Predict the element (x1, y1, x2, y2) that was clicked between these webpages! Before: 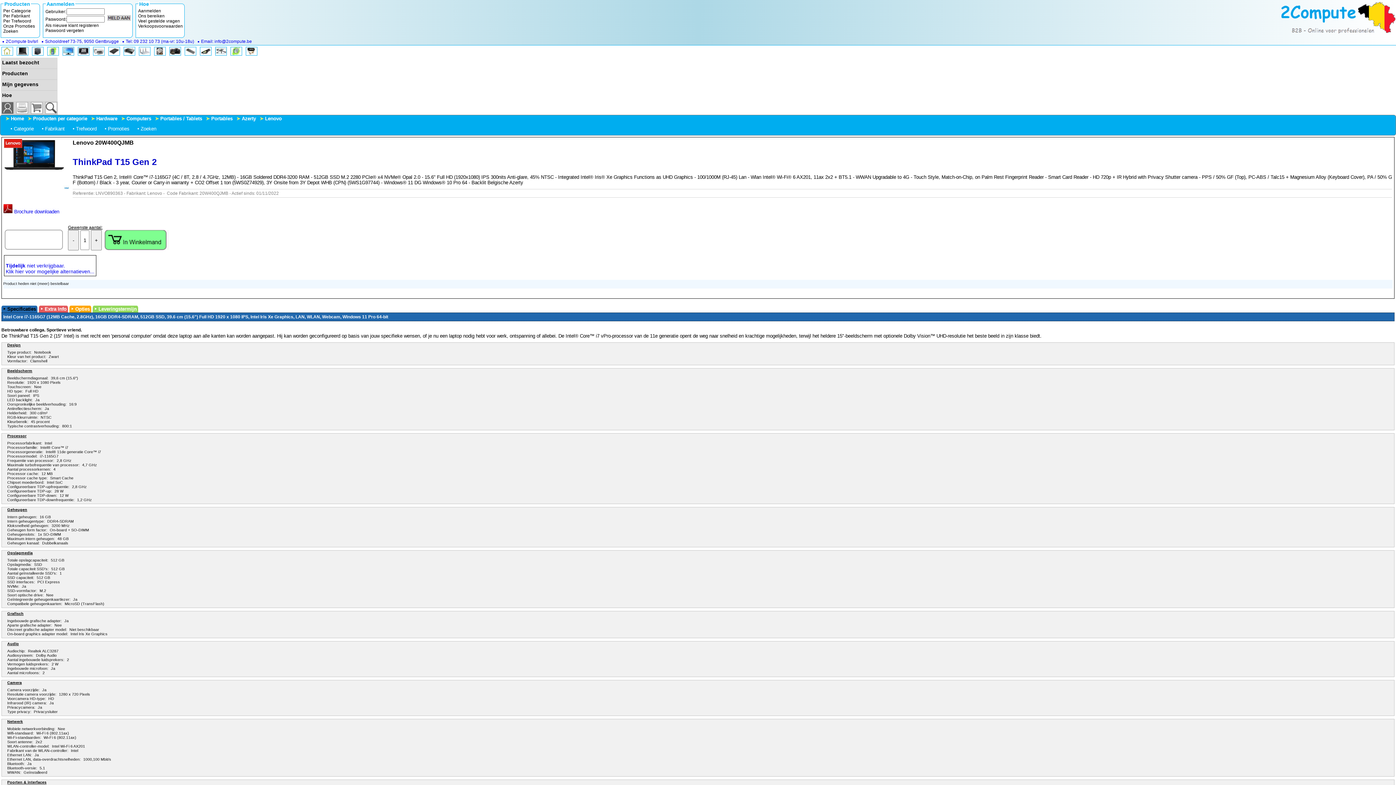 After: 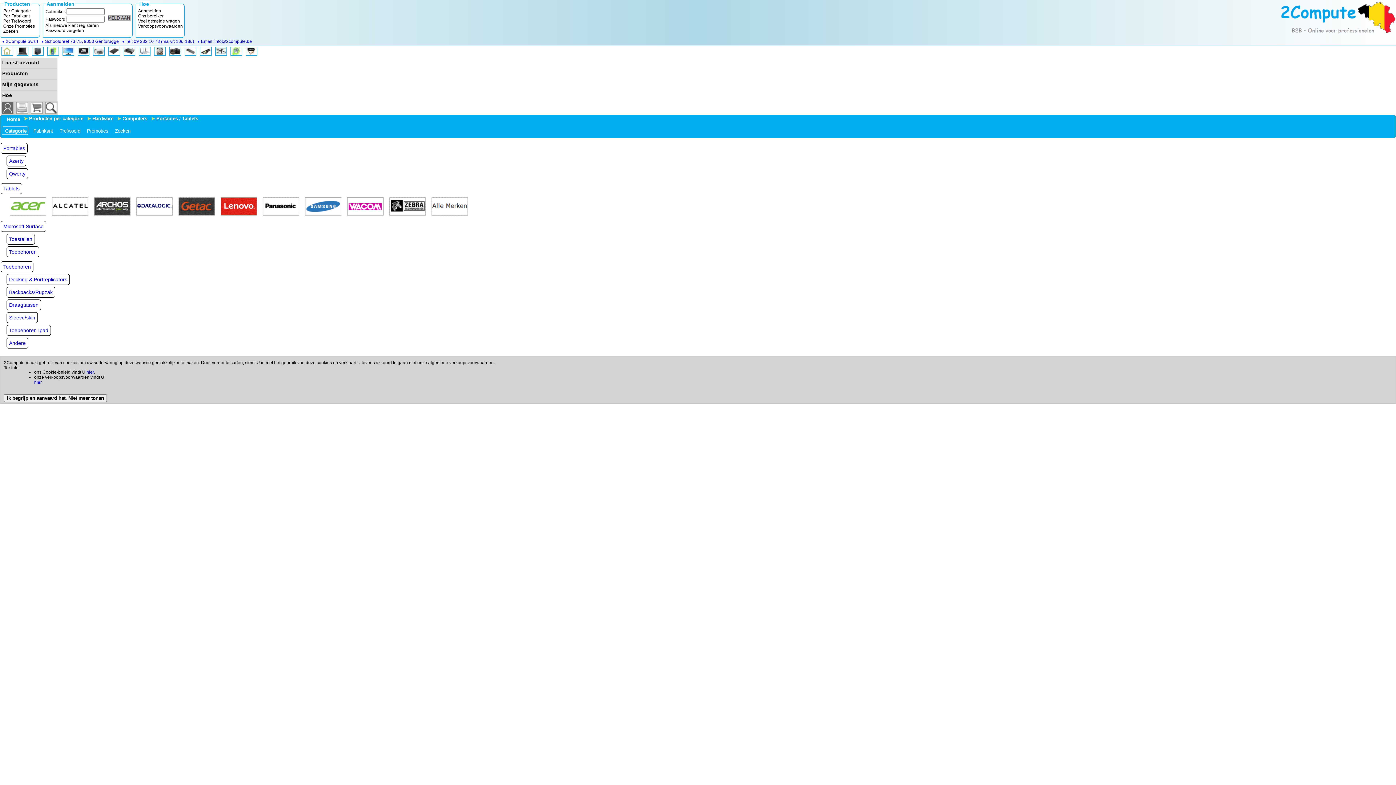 Action: label: Portables / Tablets bbox: (158, 116, 202, 121)